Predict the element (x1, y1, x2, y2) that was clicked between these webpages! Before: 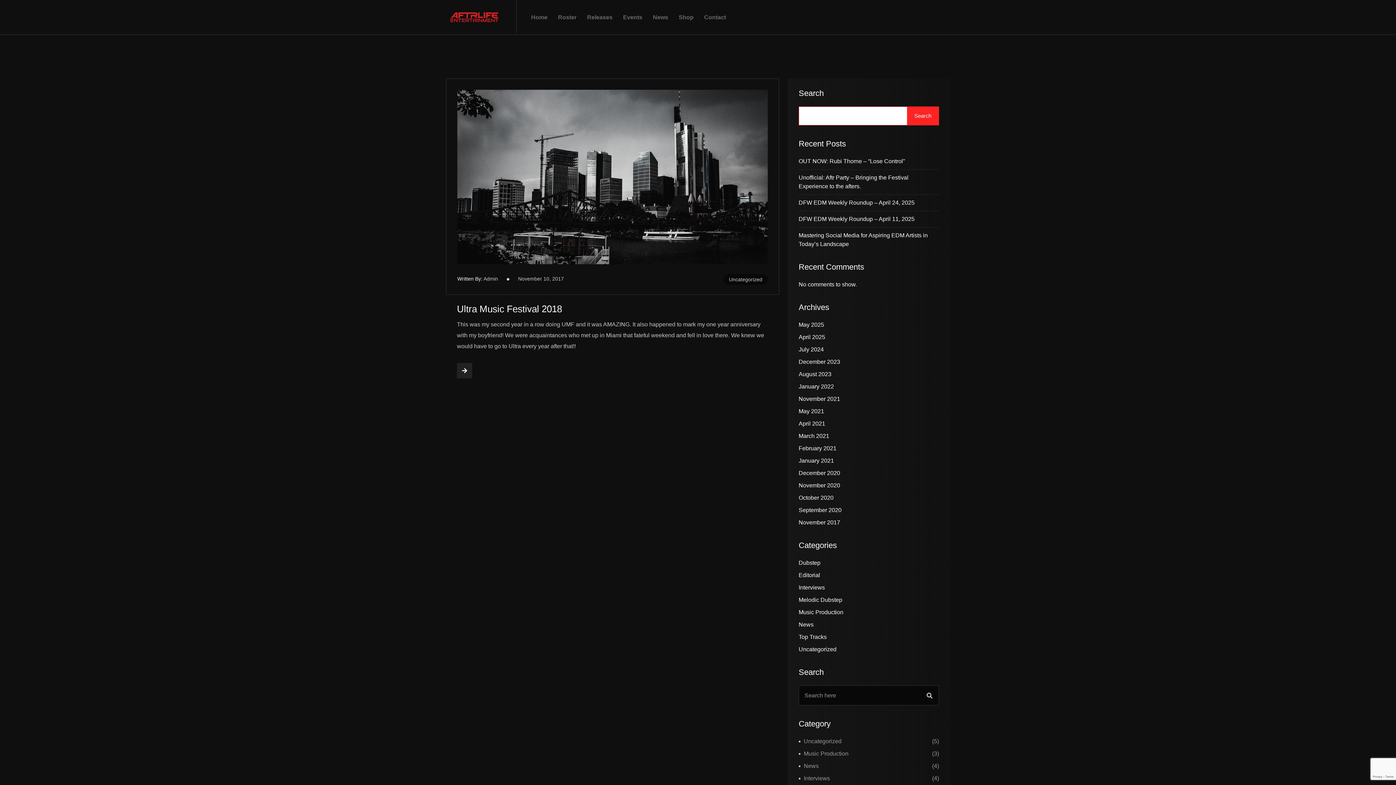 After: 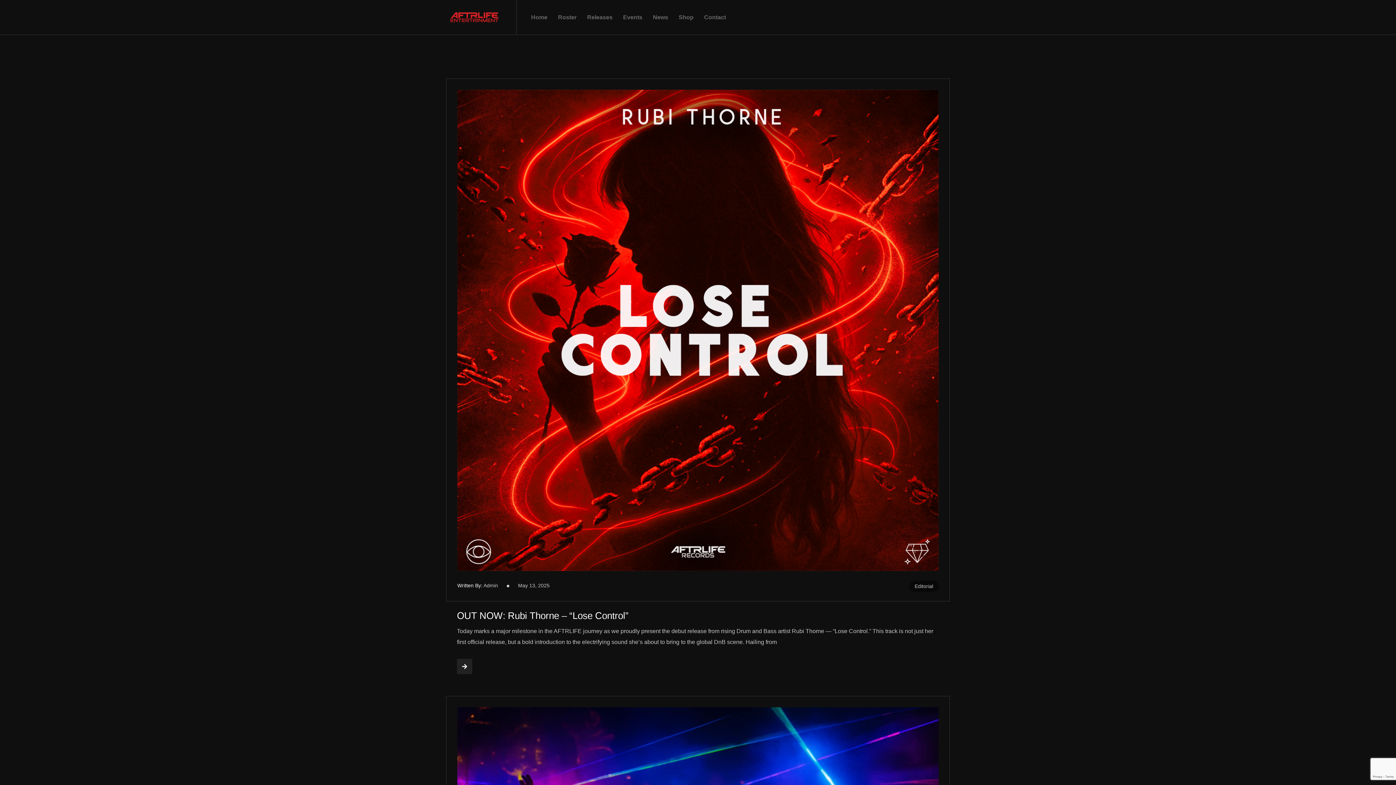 Action: bbox: (920, 686, 939, 706)